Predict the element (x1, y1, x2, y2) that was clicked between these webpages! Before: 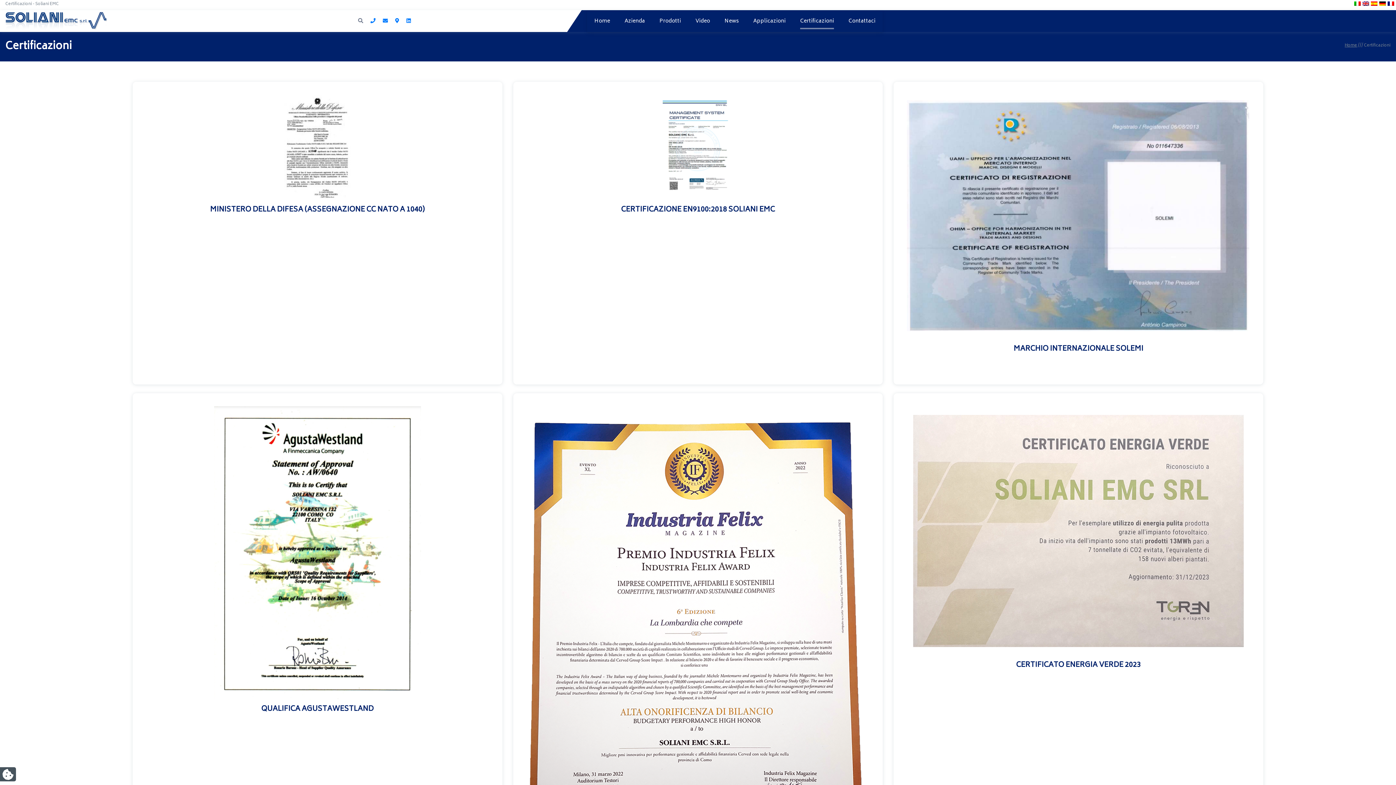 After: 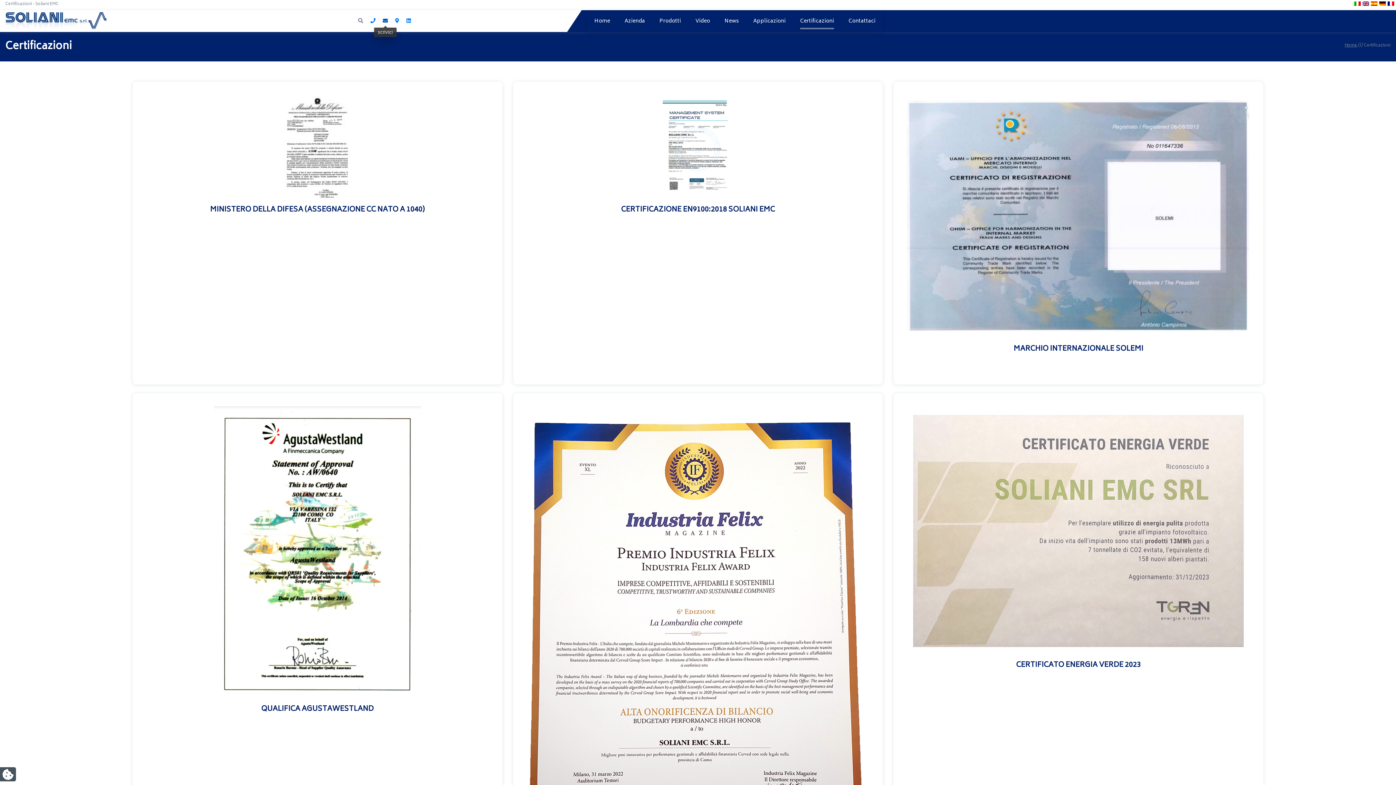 Action: bbox: (382, 16, 388, 25)